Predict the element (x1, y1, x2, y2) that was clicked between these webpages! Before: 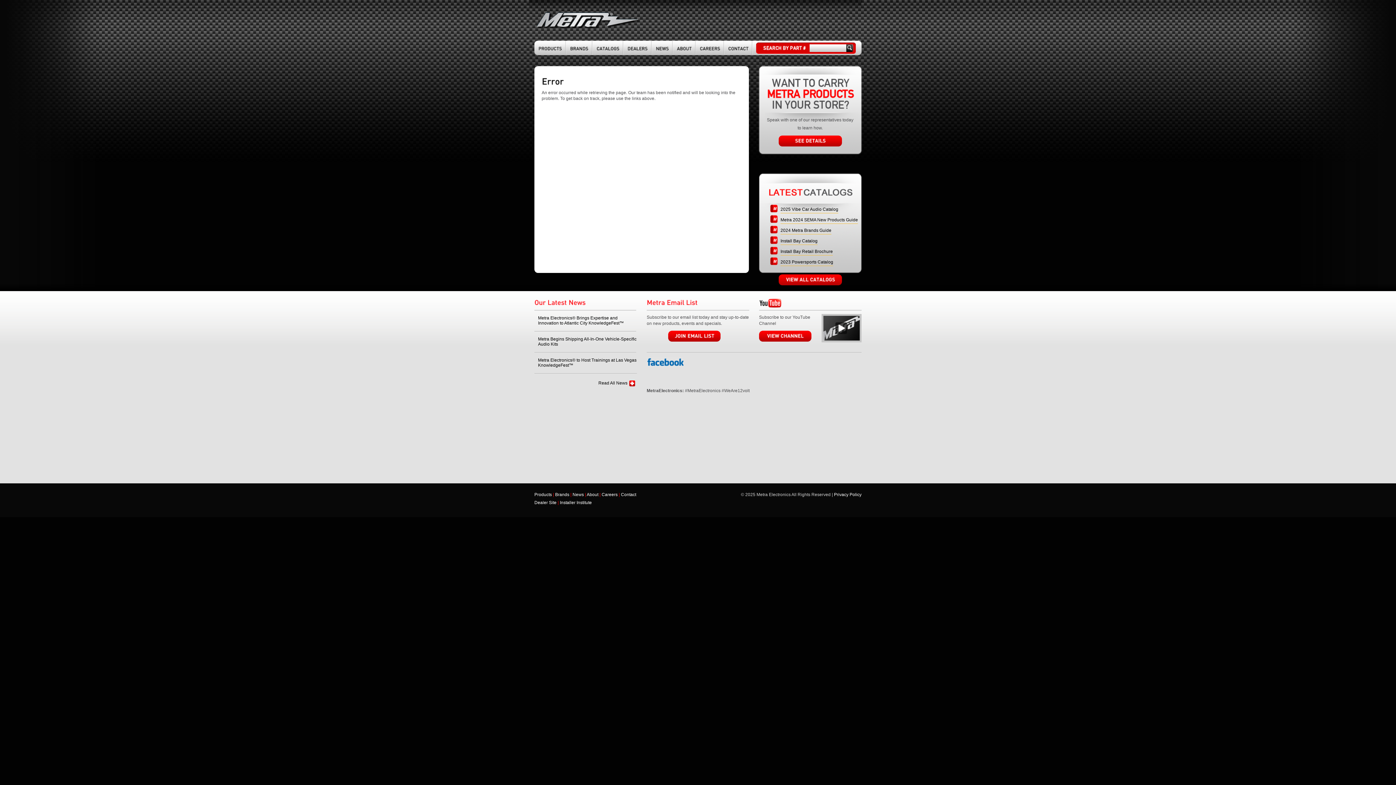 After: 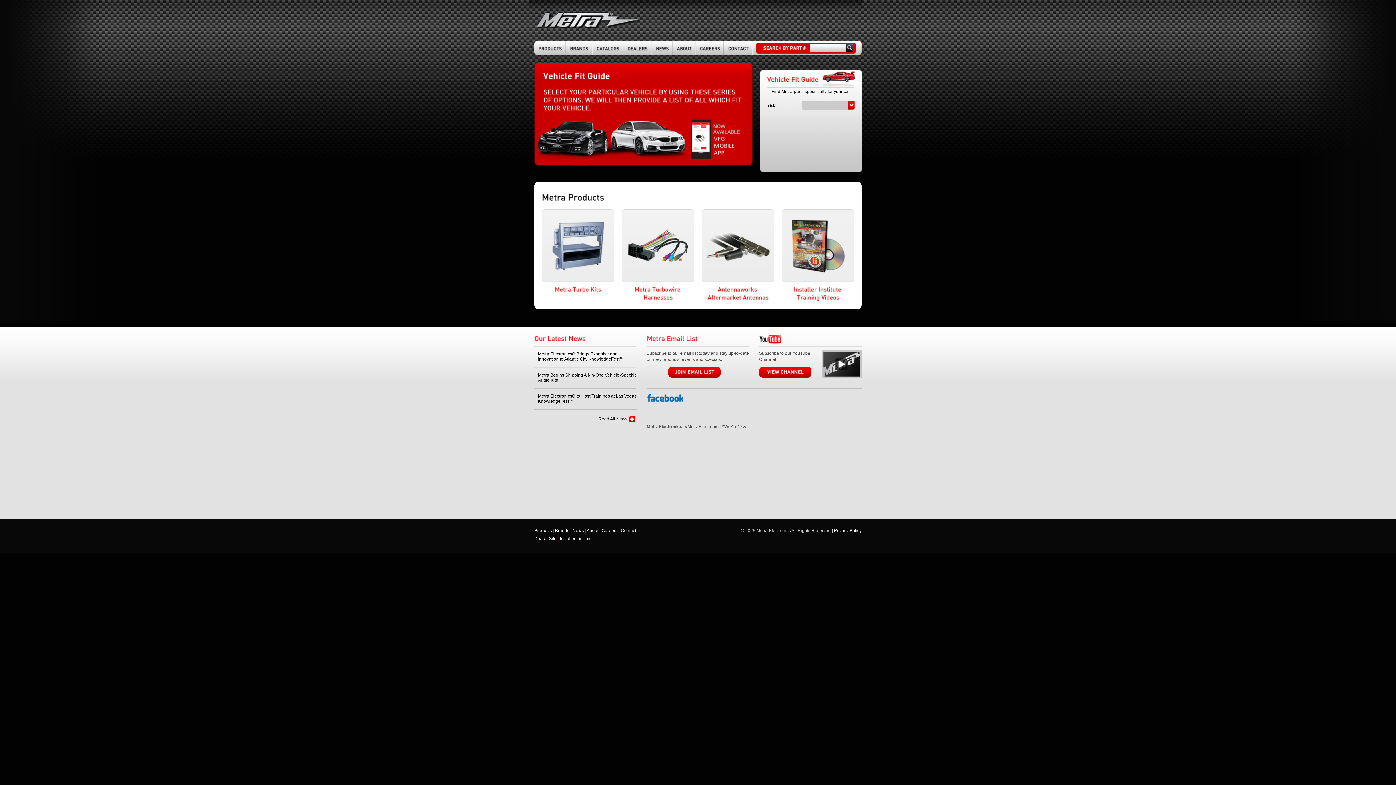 Action: bbox: (534, 492, 552, 497) label: Products